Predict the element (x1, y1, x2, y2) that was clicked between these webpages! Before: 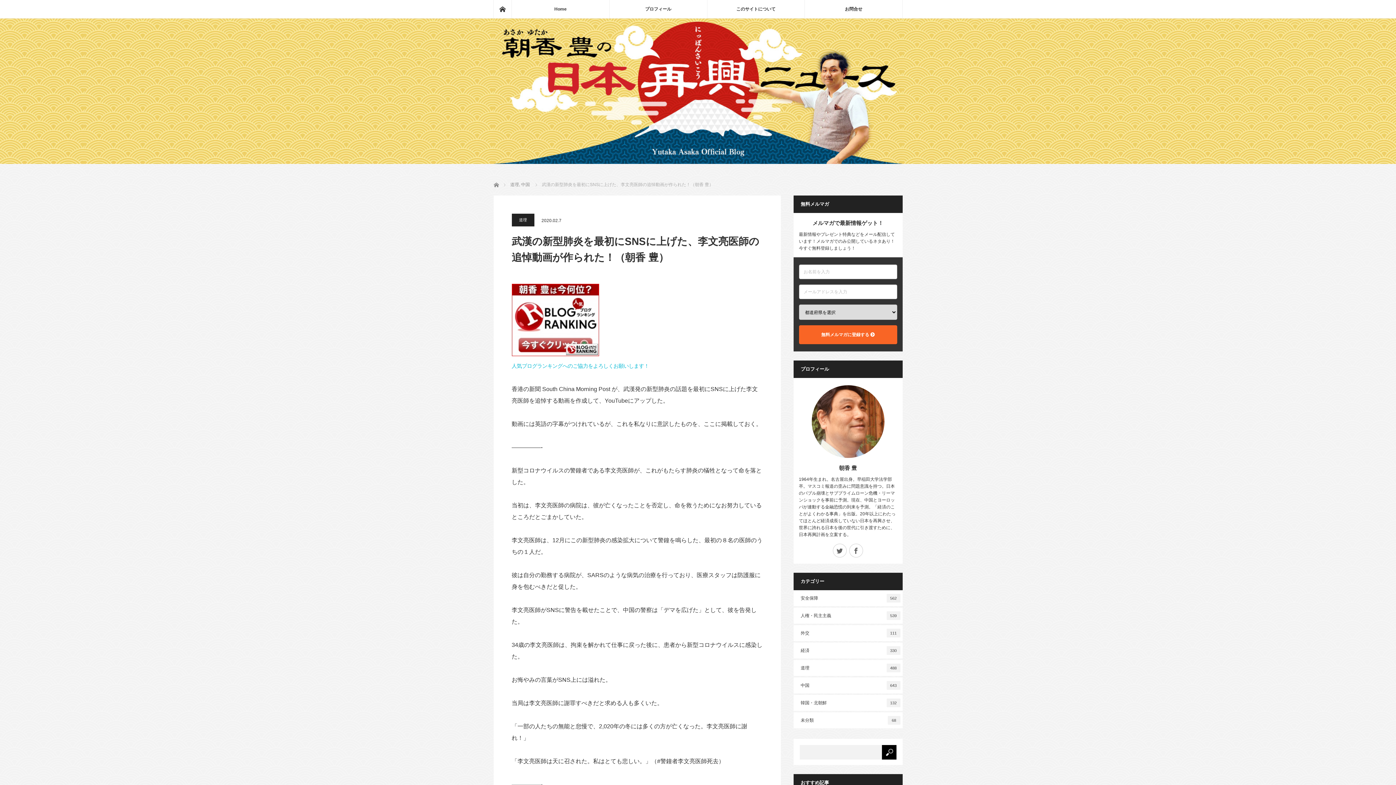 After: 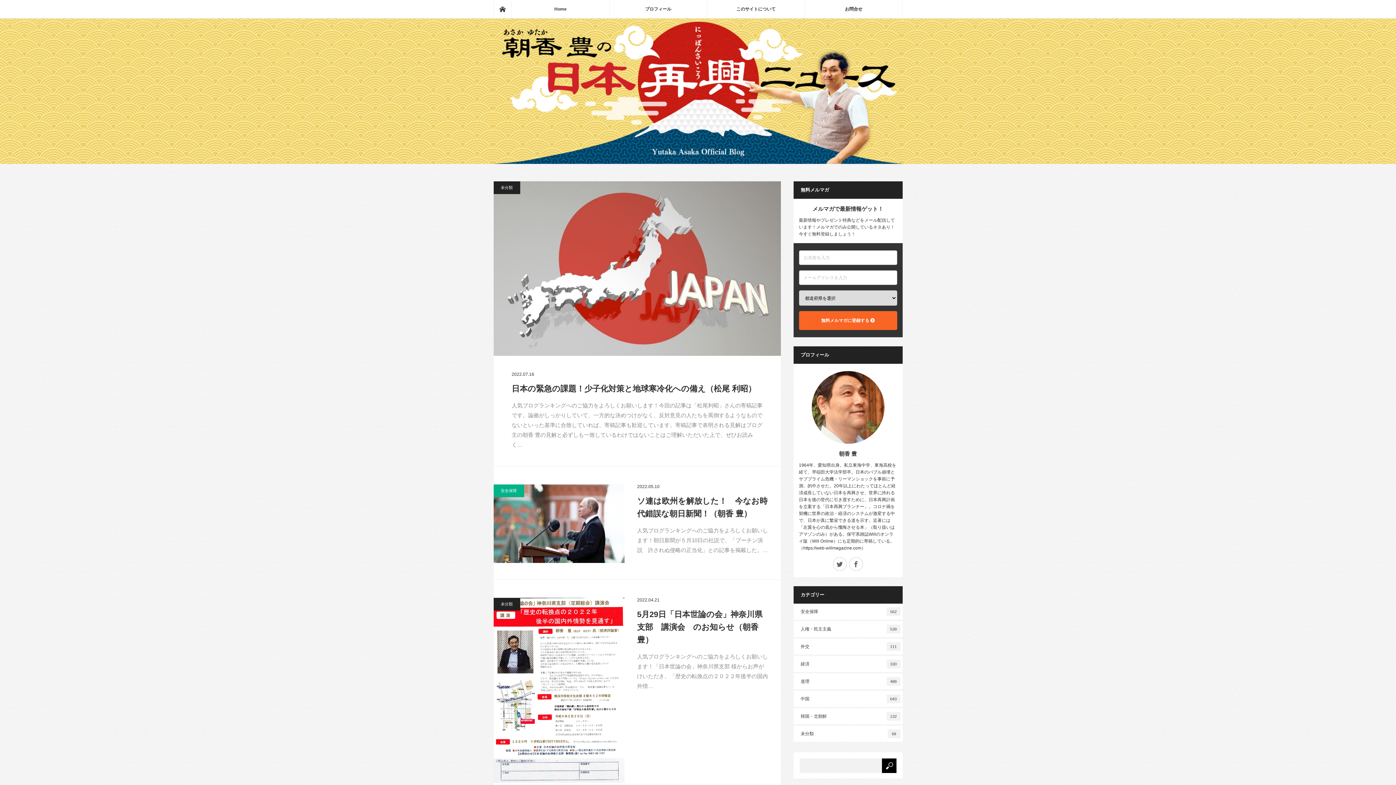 Action: bbox: (493, 158, 902, 165)